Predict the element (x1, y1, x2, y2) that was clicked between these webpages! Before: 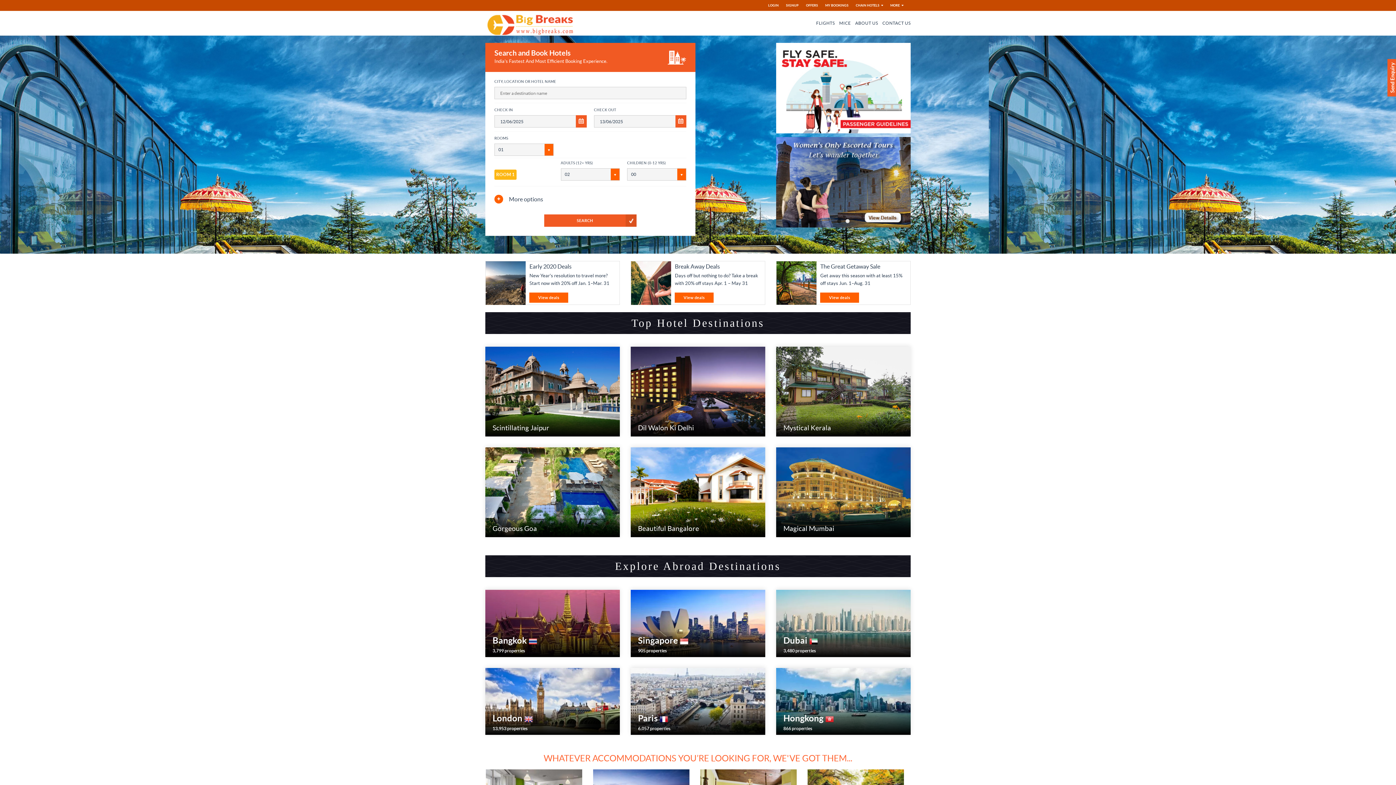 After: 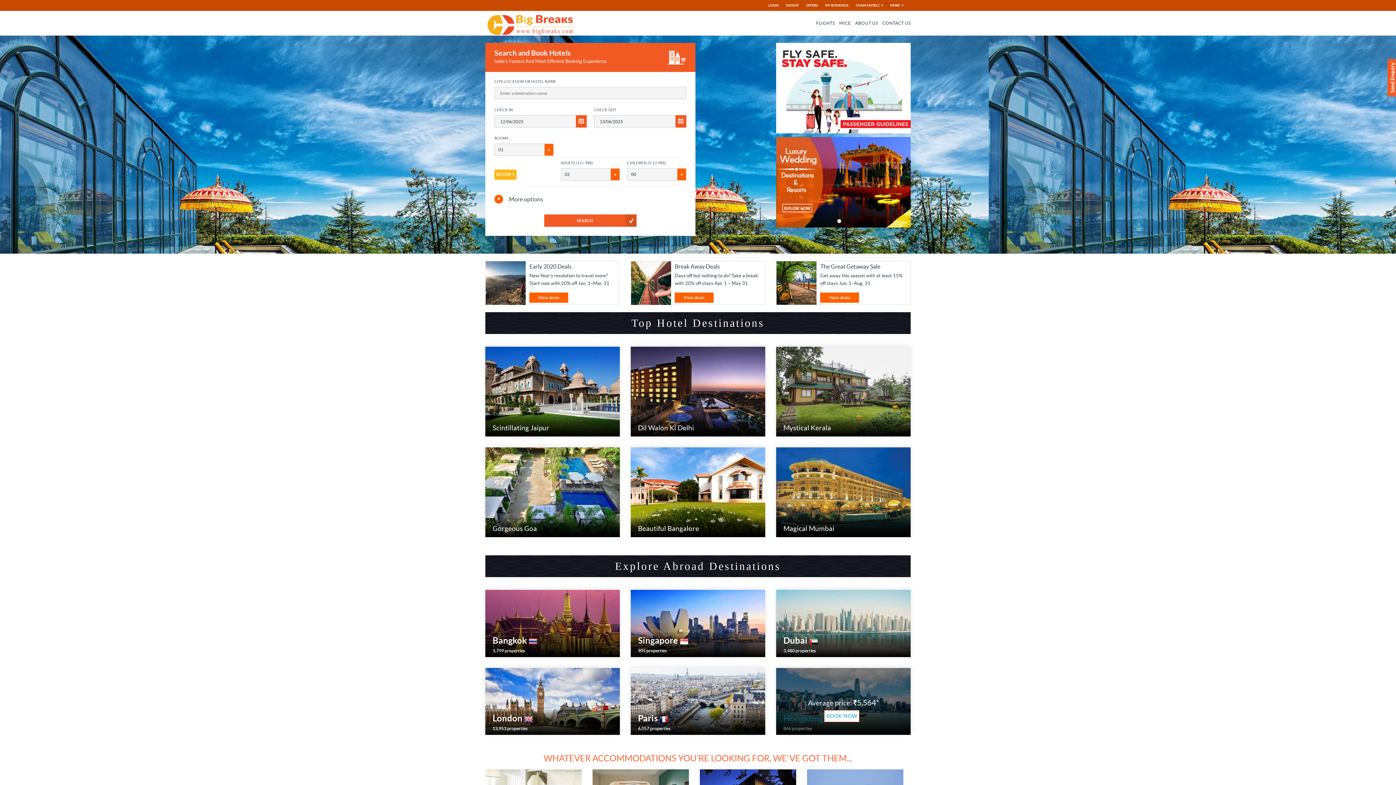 Action: bbox: (783, 711, 903, 725) label: Hongkong 